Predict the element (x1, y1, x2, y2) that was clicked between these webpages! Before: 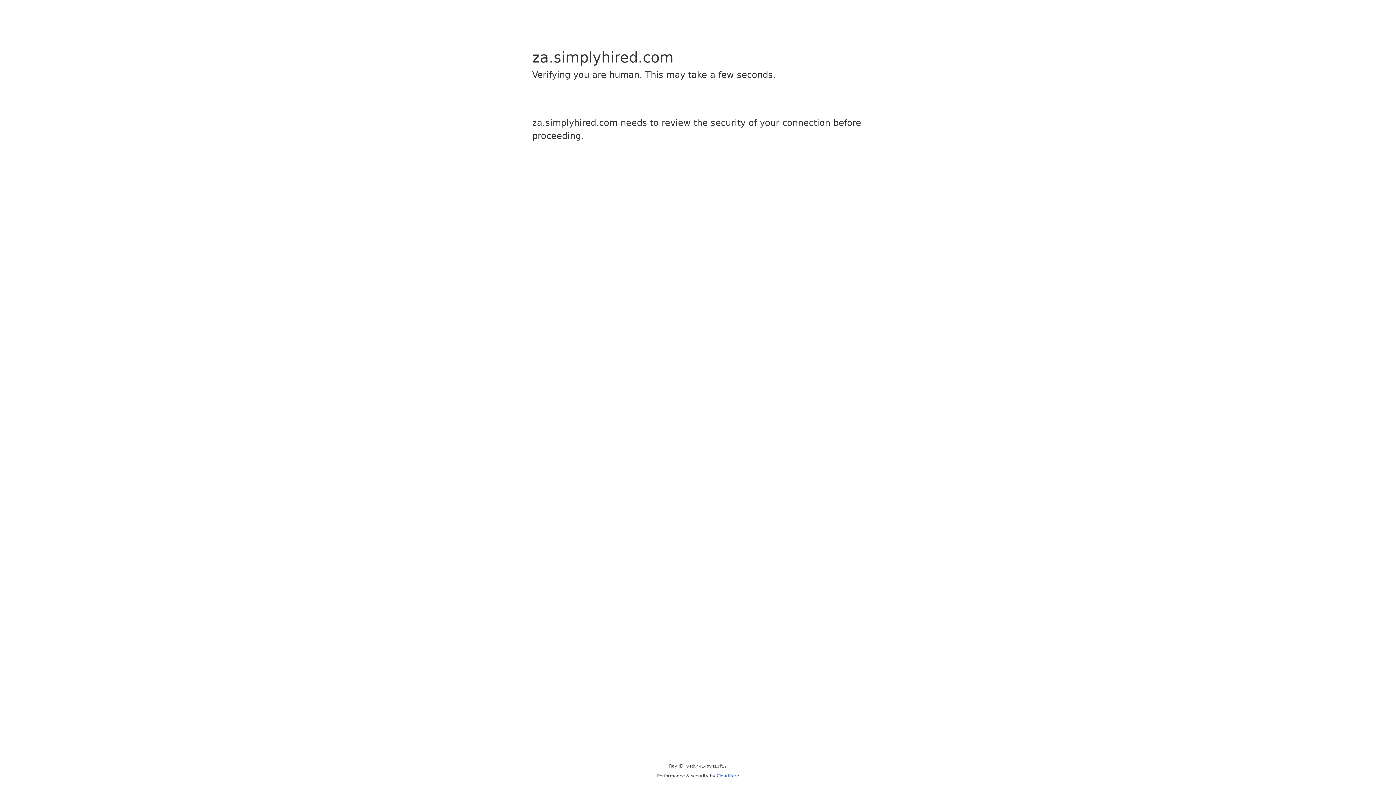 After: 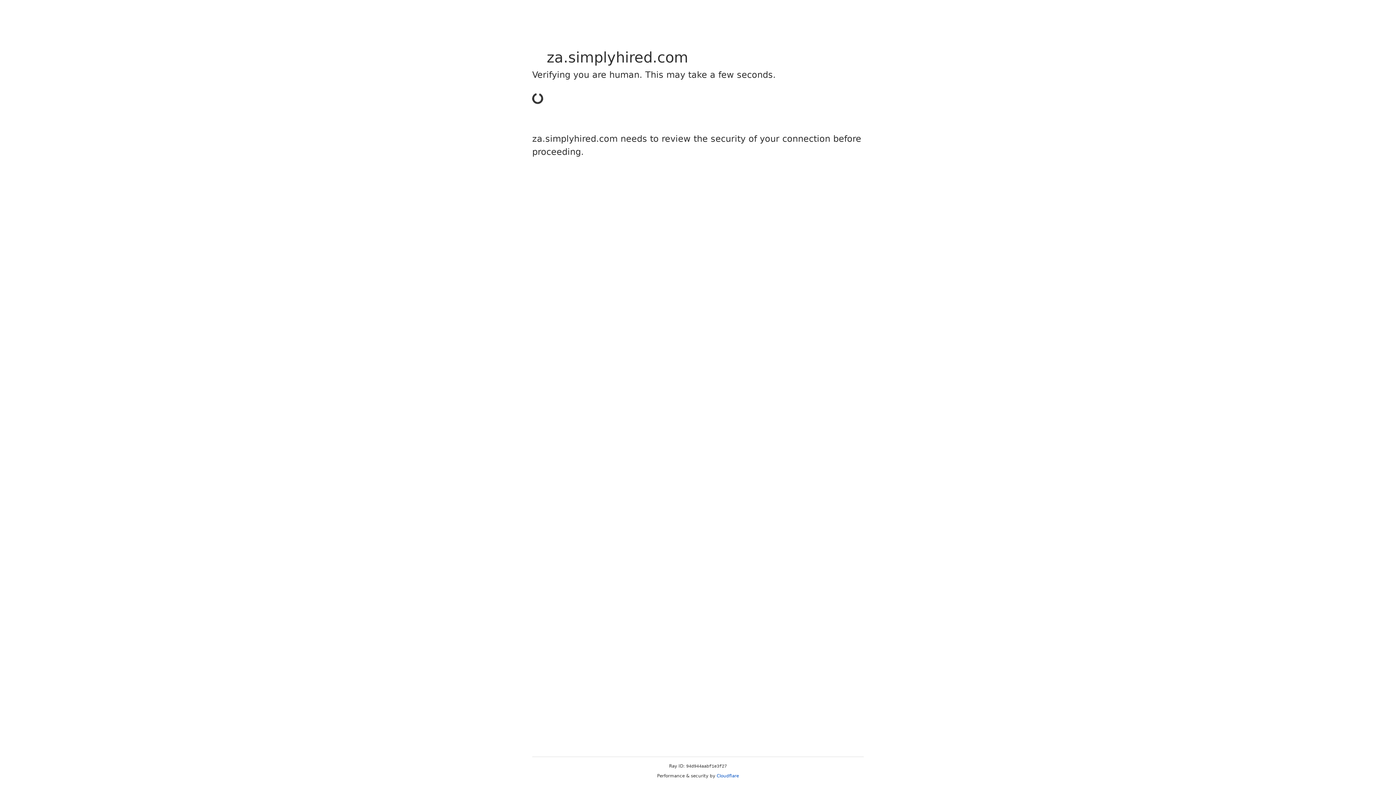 Action: bbox: (716, 773, 739, 778) label: Cloudflare